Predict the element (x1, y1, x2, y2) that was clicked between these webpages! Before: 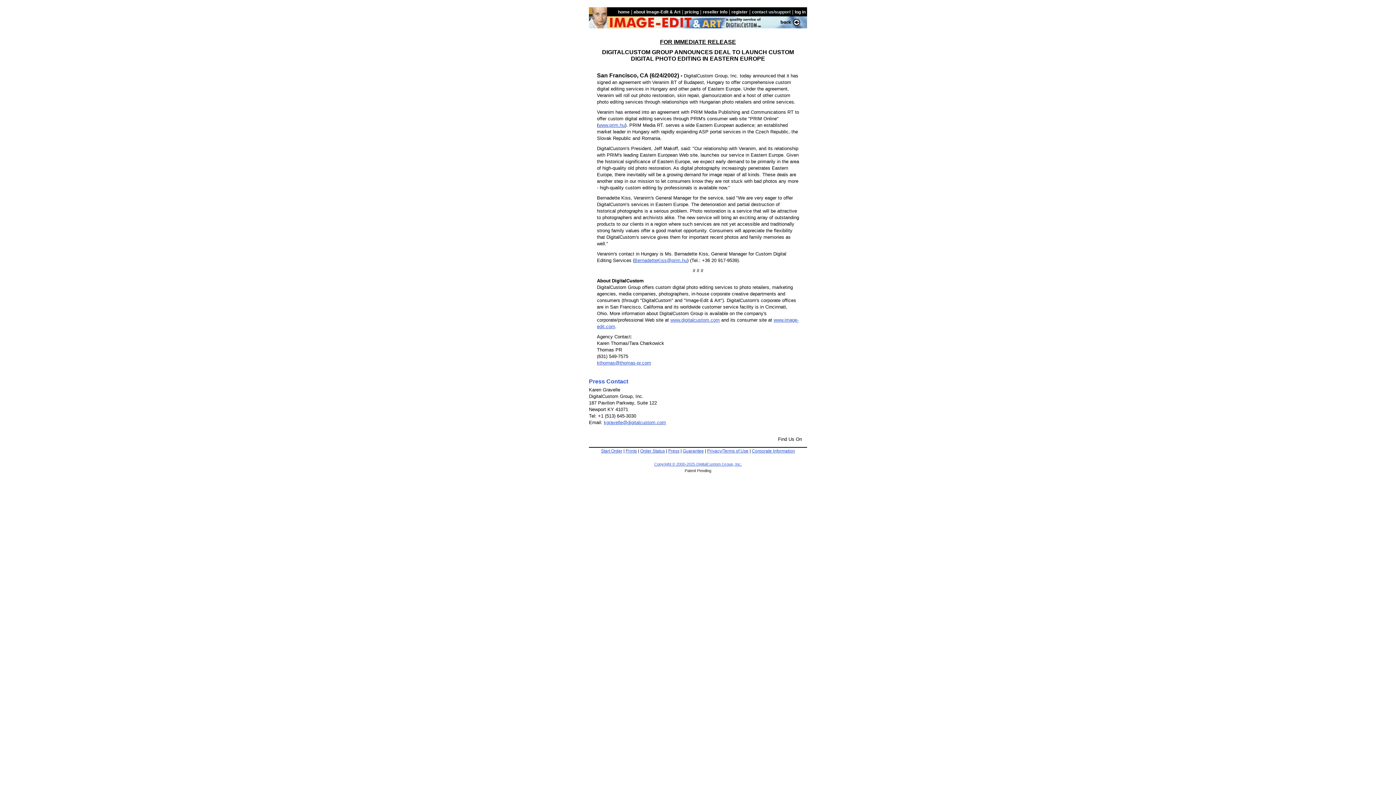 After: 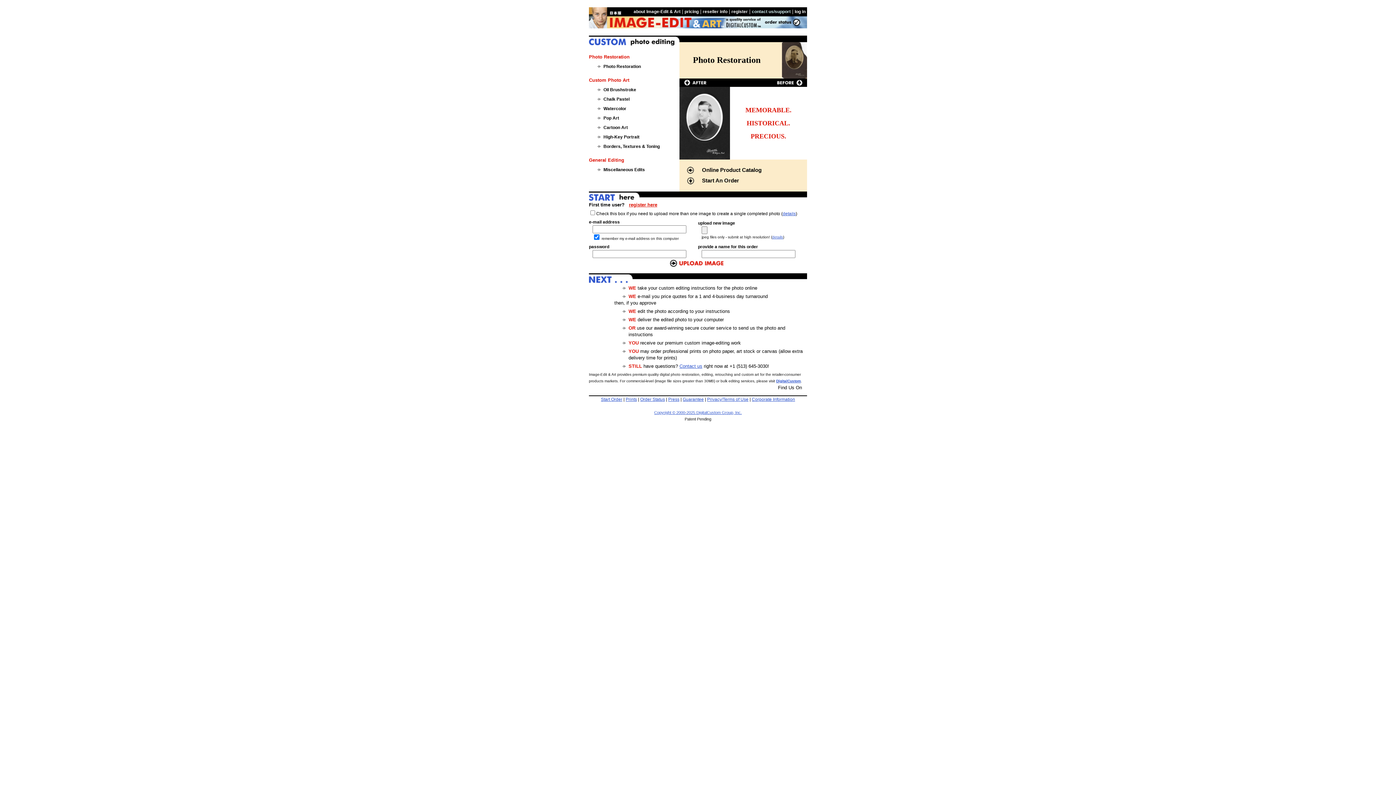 Action: label: home bbox: (618, 9, 629, 14)